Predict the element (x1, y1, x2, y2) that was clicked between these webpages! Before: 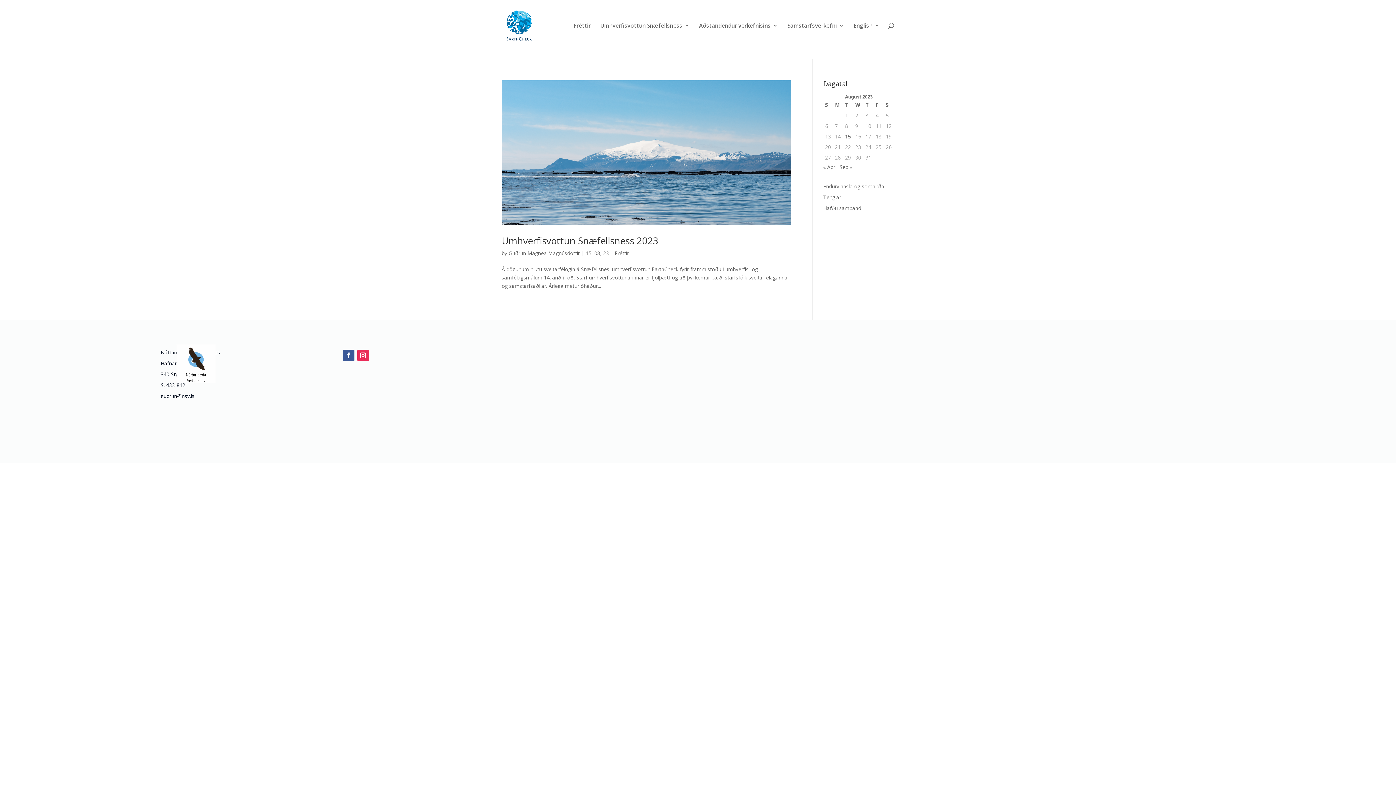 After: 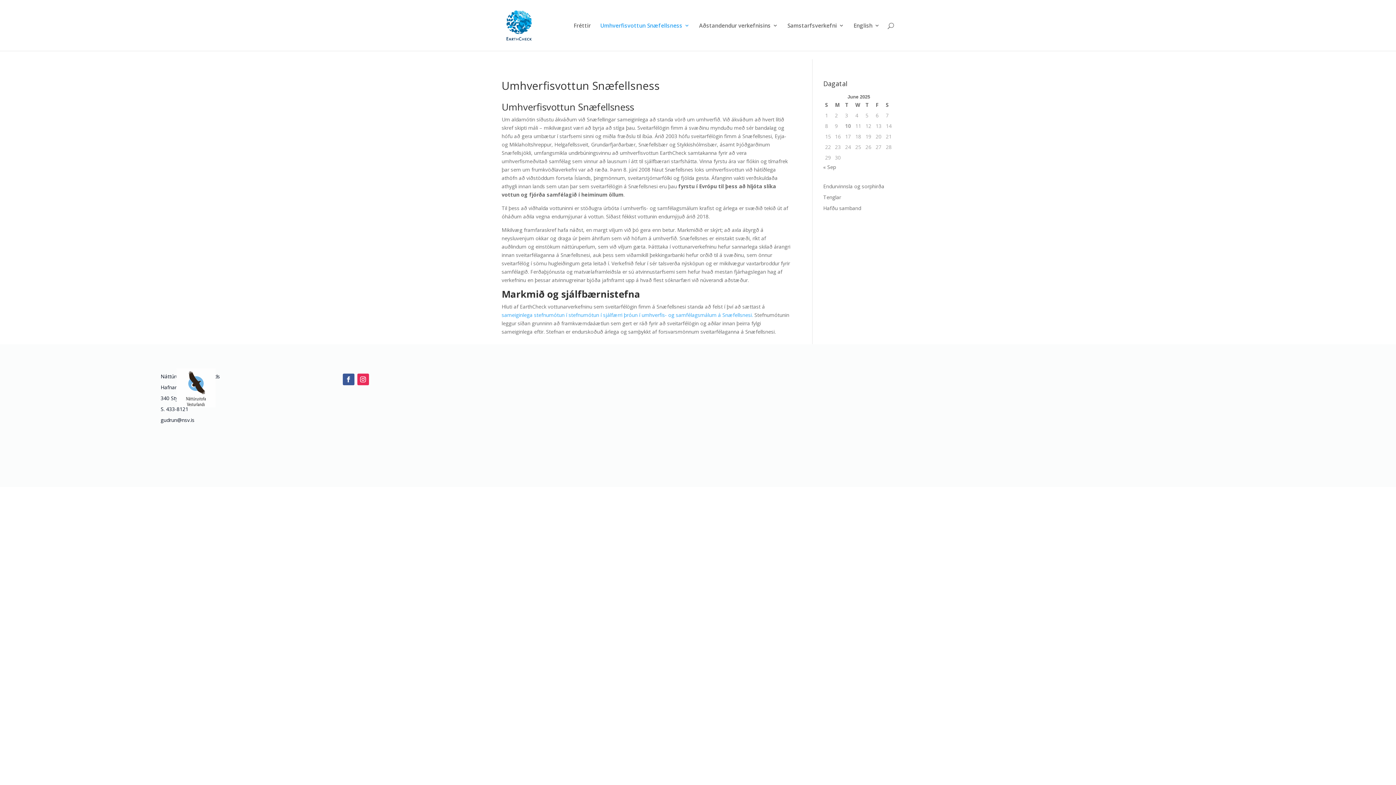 Action: bbox: (600, 22, 689, 50) label: Umhverfisvottun Snæfellsness